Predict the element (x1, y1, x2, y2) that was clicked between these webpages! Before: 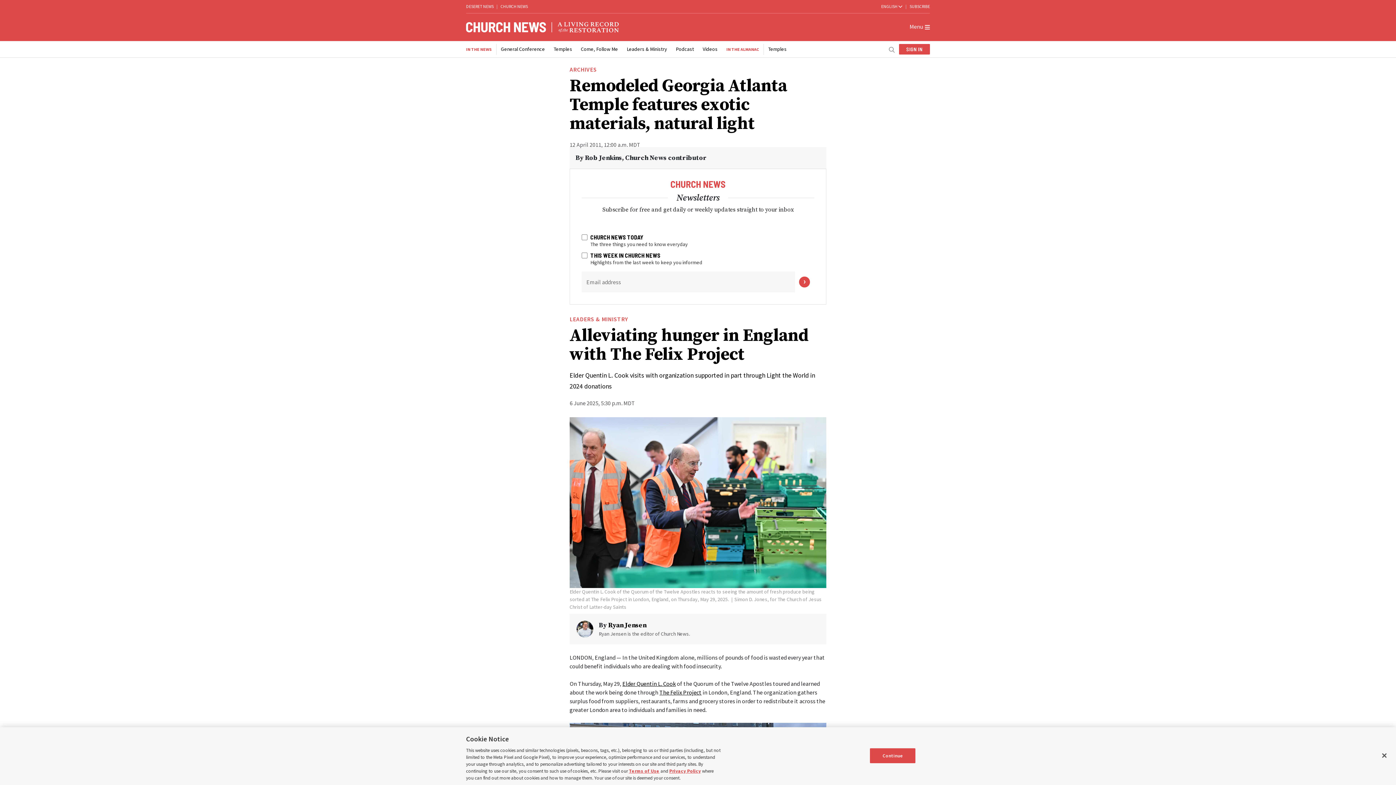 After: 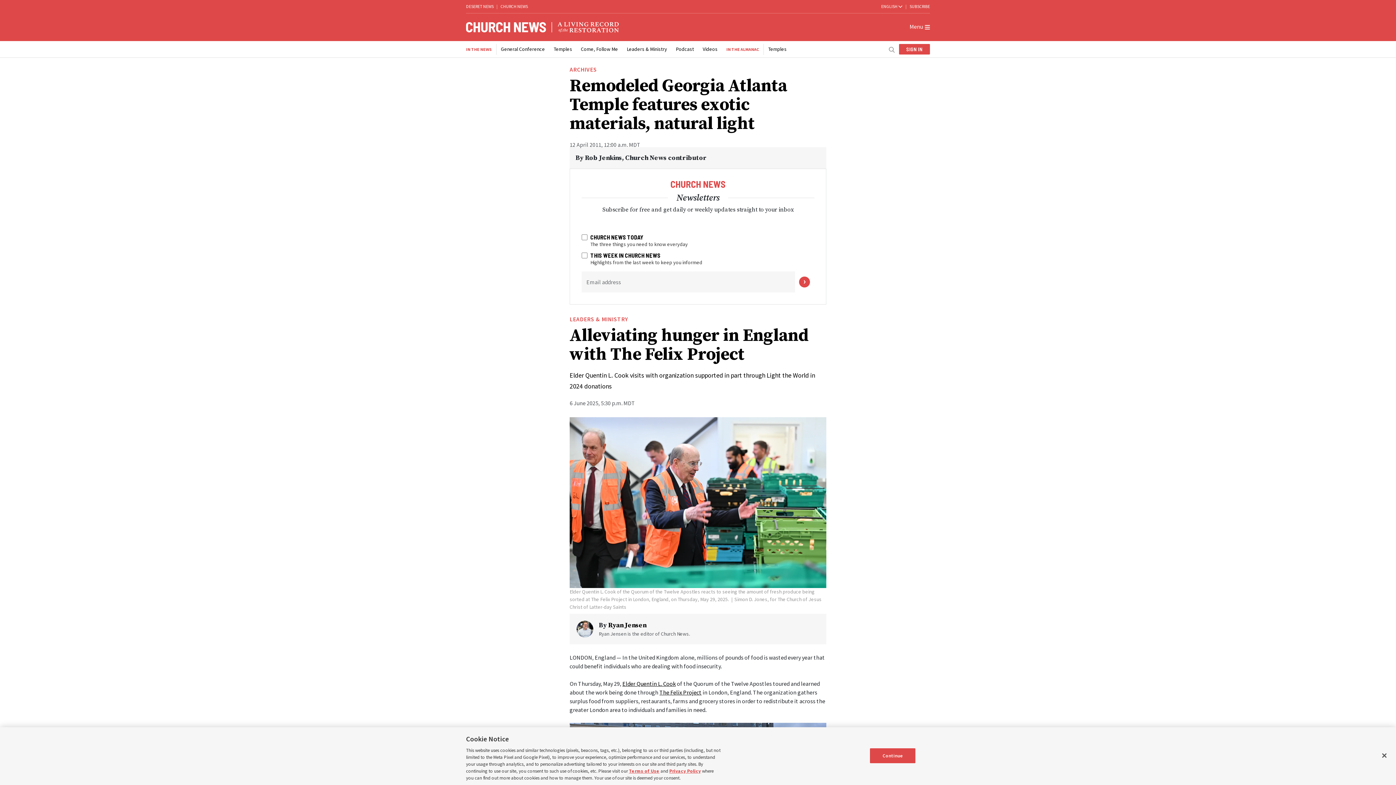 Action: label: Elder Quentin L. Cook bbox: (622, 680, 676, 687)